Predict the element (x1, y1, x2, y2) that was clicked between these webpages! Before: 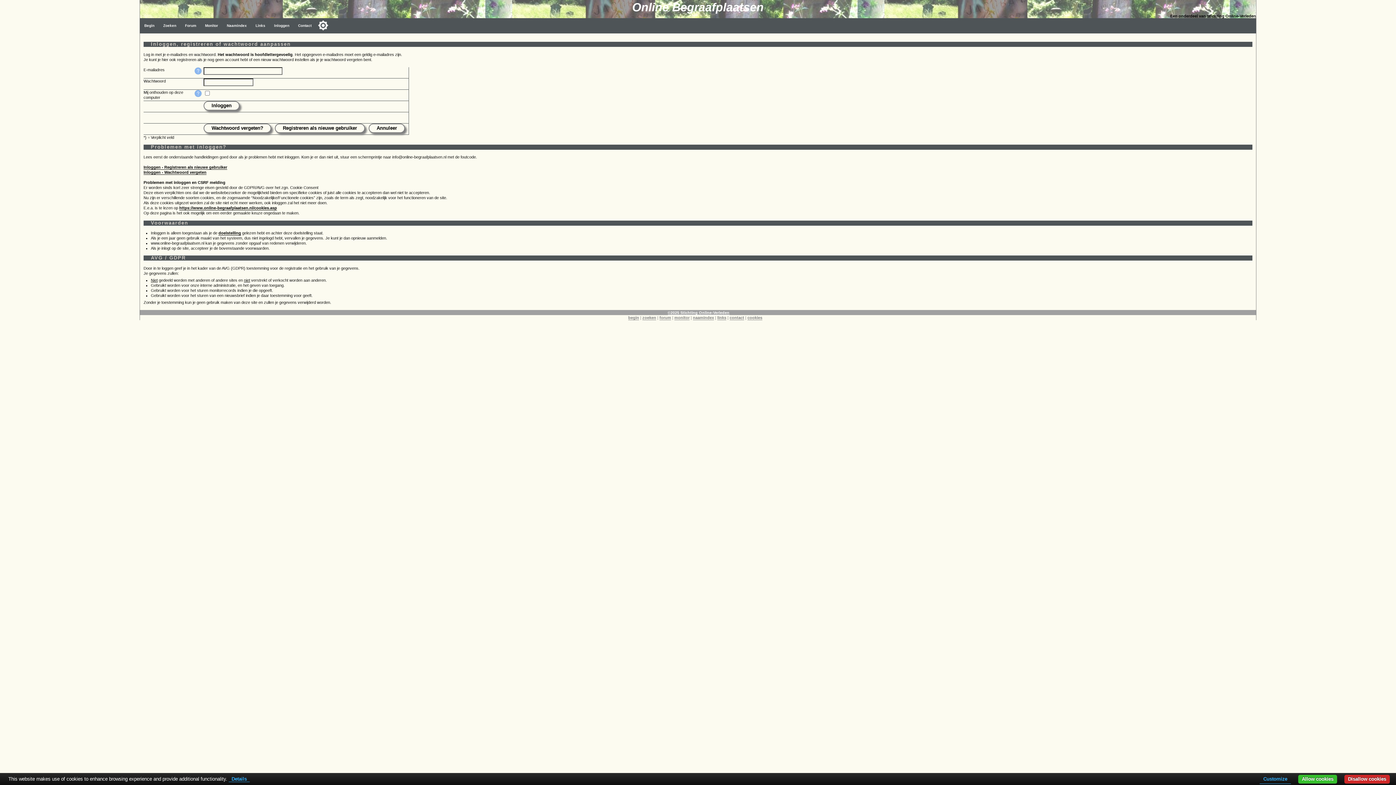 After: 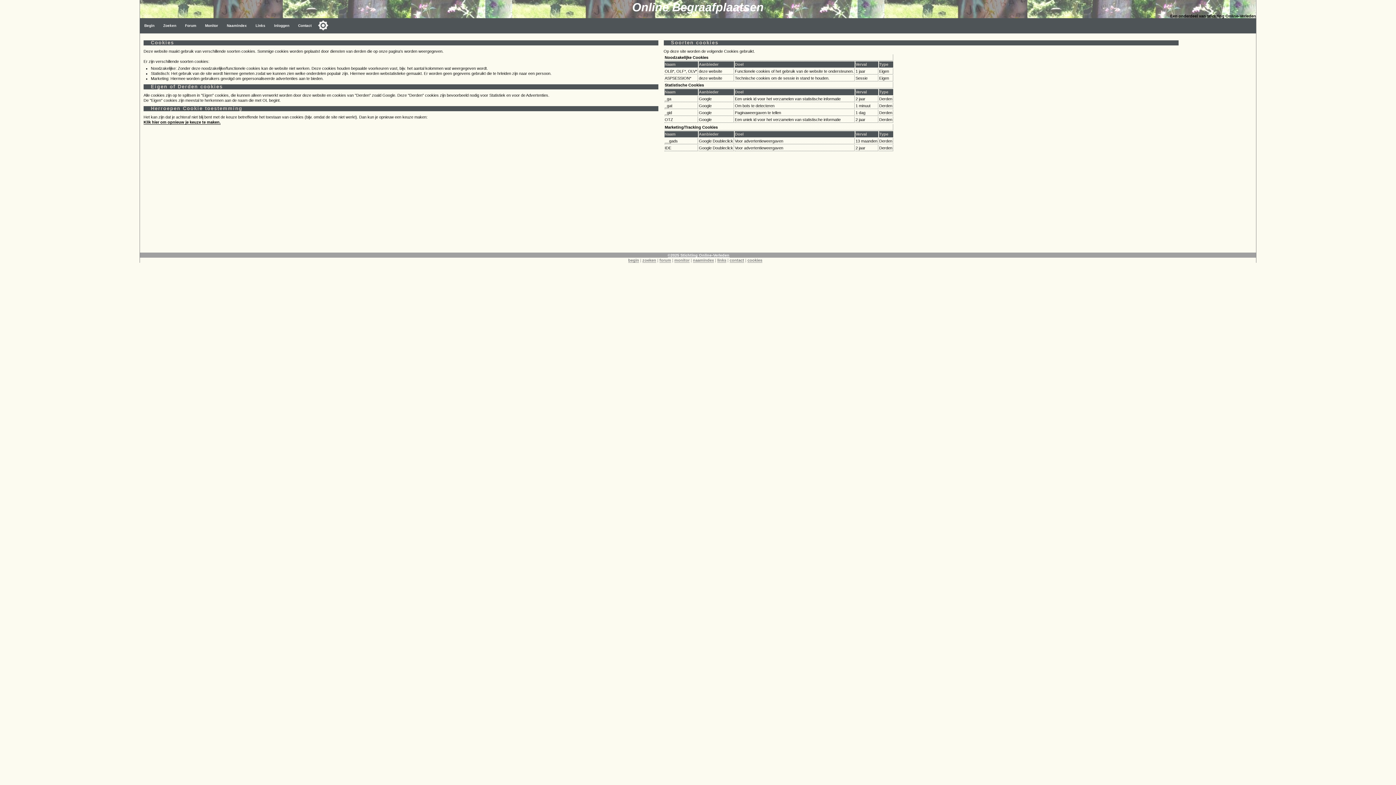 Action: label: https://www.online-begraafplaatsen.nl/cookies.asp bbox: (179, 205, 277, 210)